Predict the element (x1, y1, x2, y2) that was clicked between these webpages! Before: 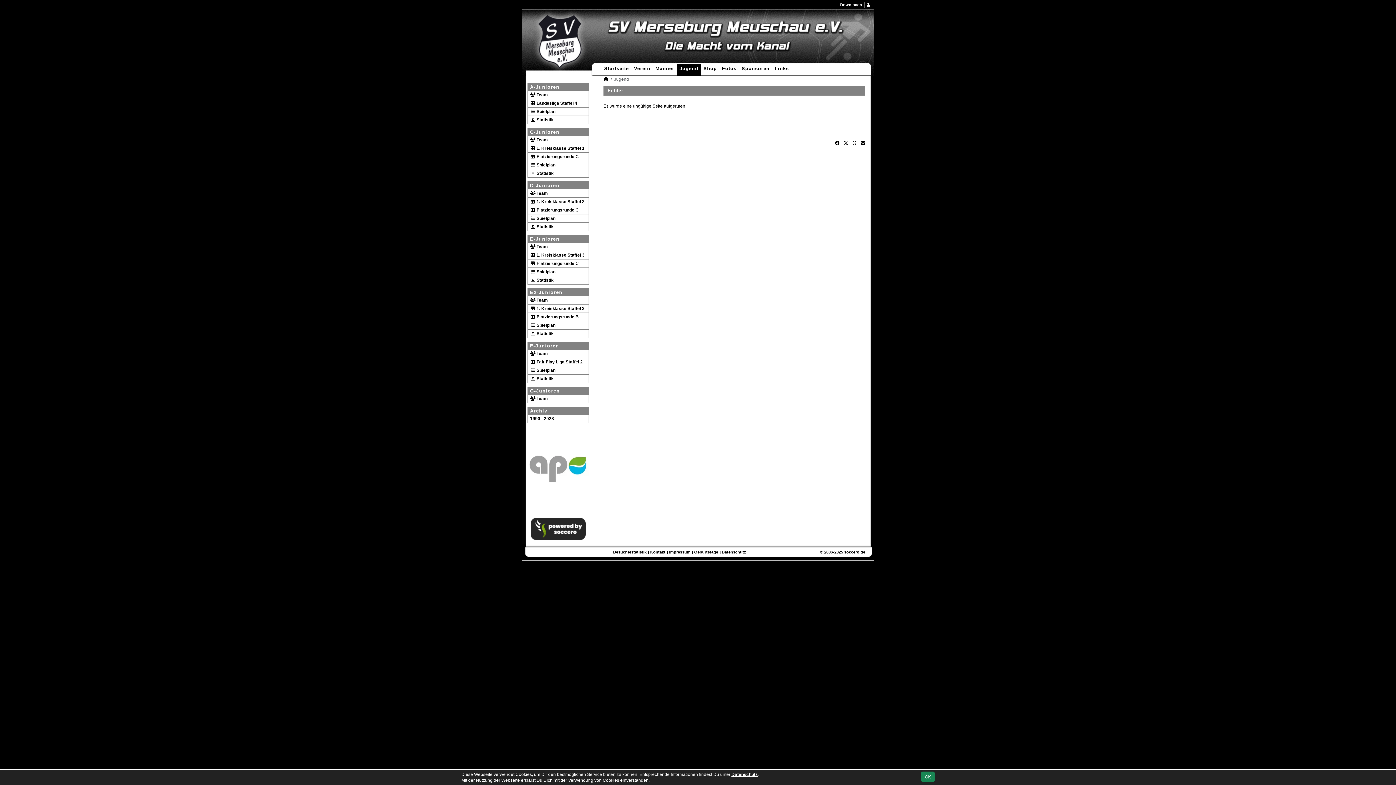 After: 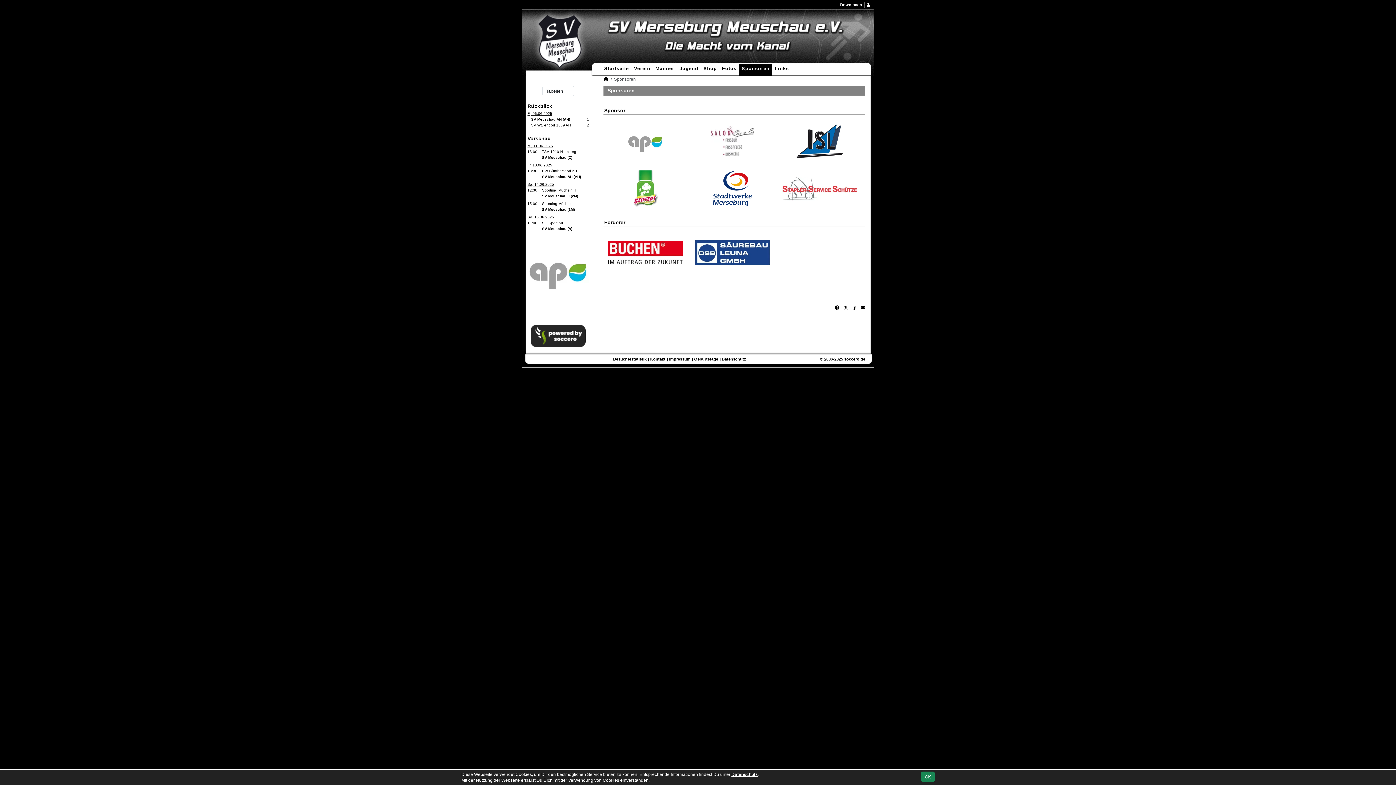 Action: label: Sponsoren bbox: (739, 64, 772, 76)